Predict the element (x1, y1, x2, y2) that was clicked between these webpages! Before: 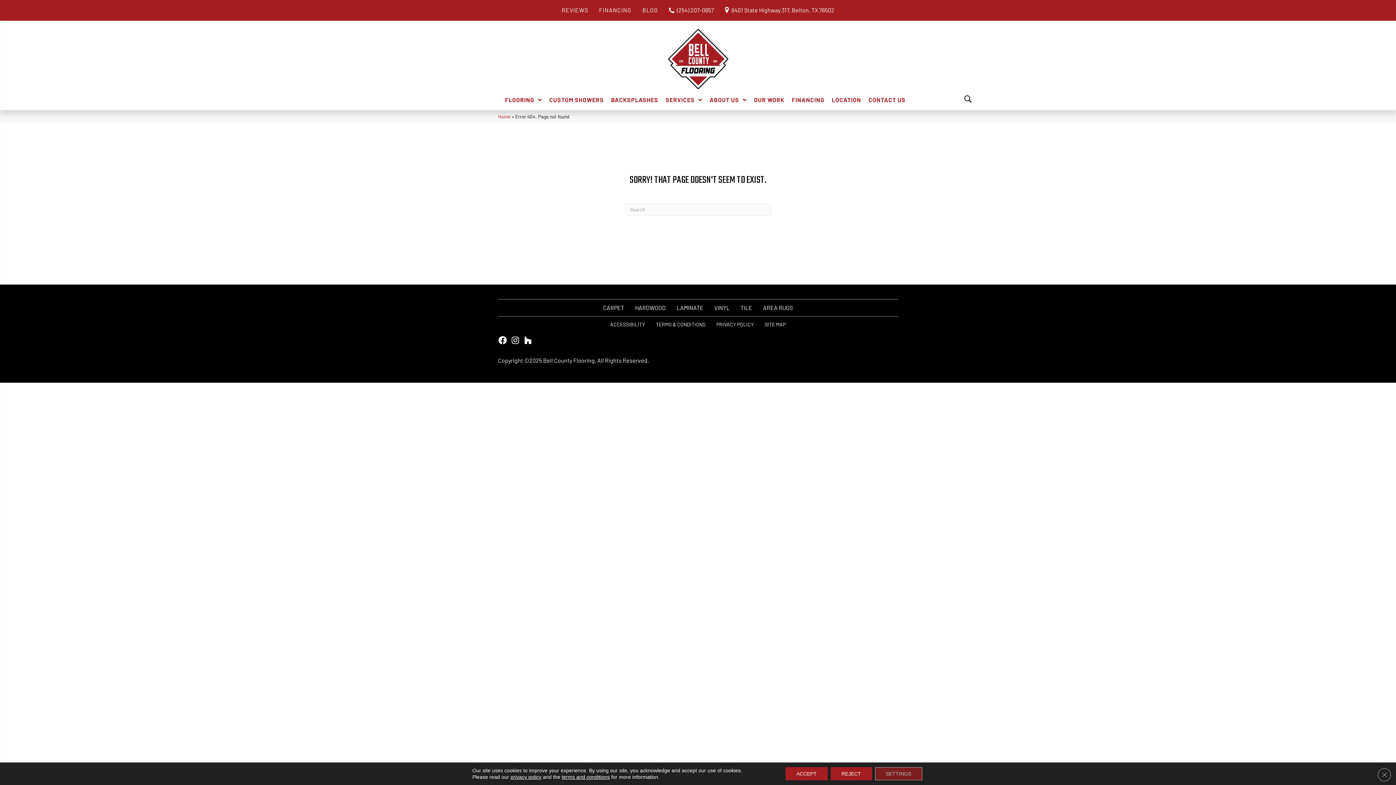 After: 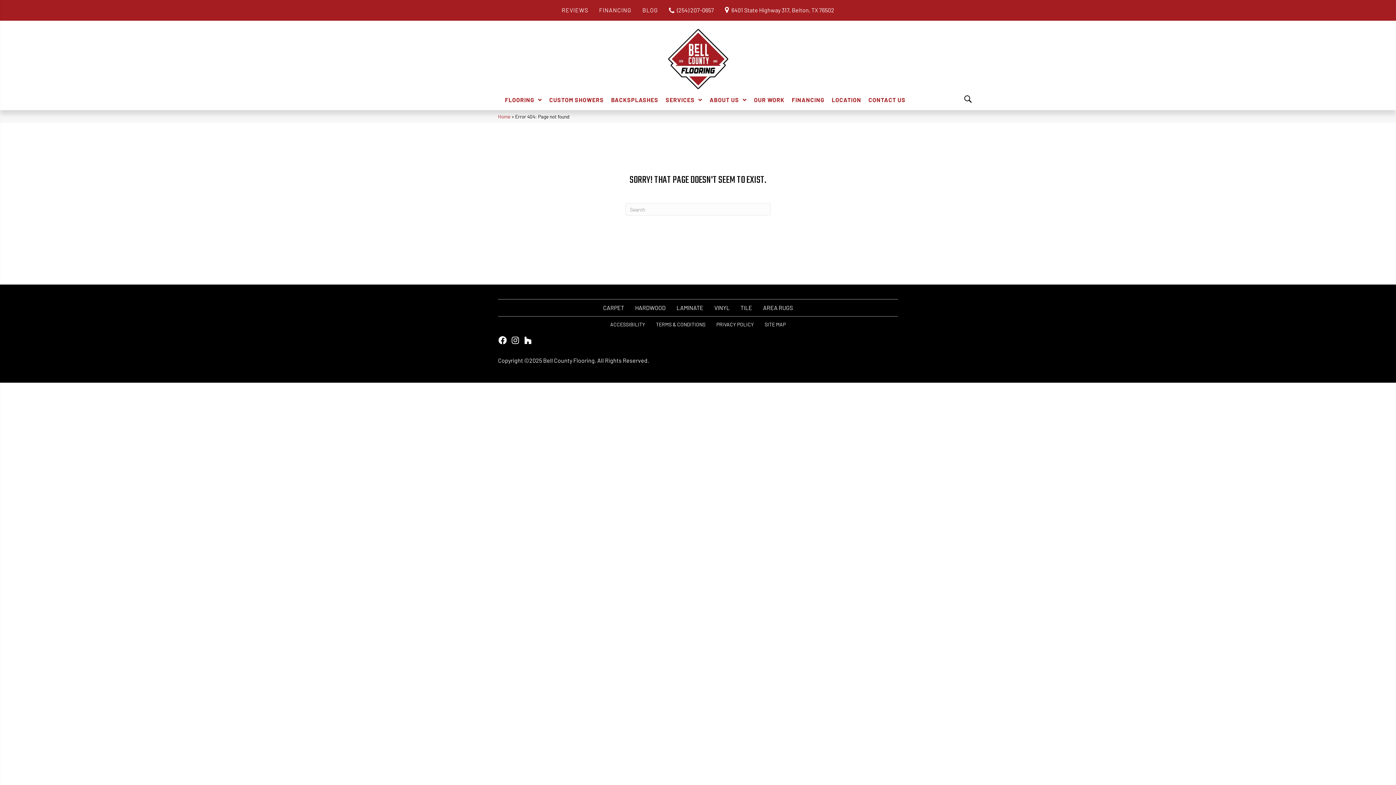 Action: bbox: (785, 767, 827, 780) label: Accept